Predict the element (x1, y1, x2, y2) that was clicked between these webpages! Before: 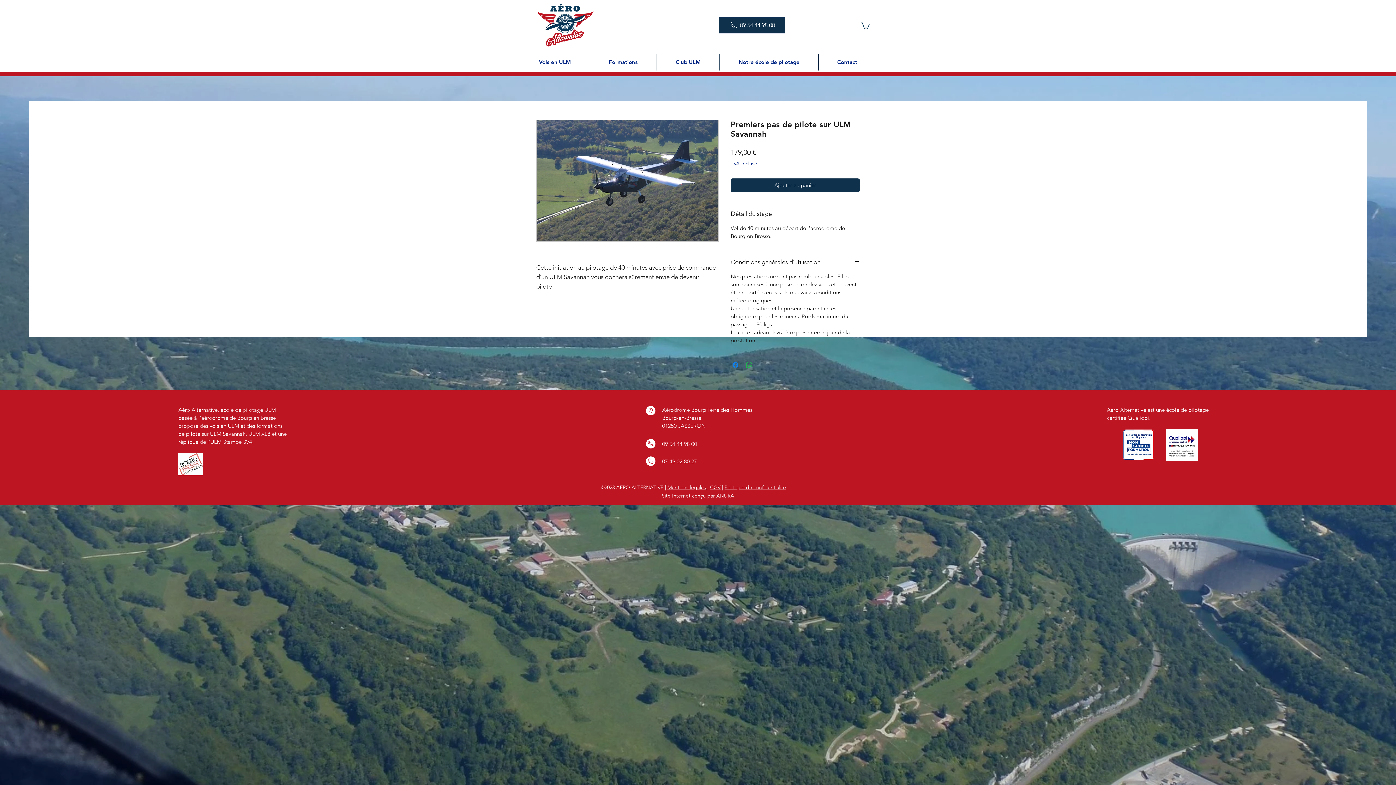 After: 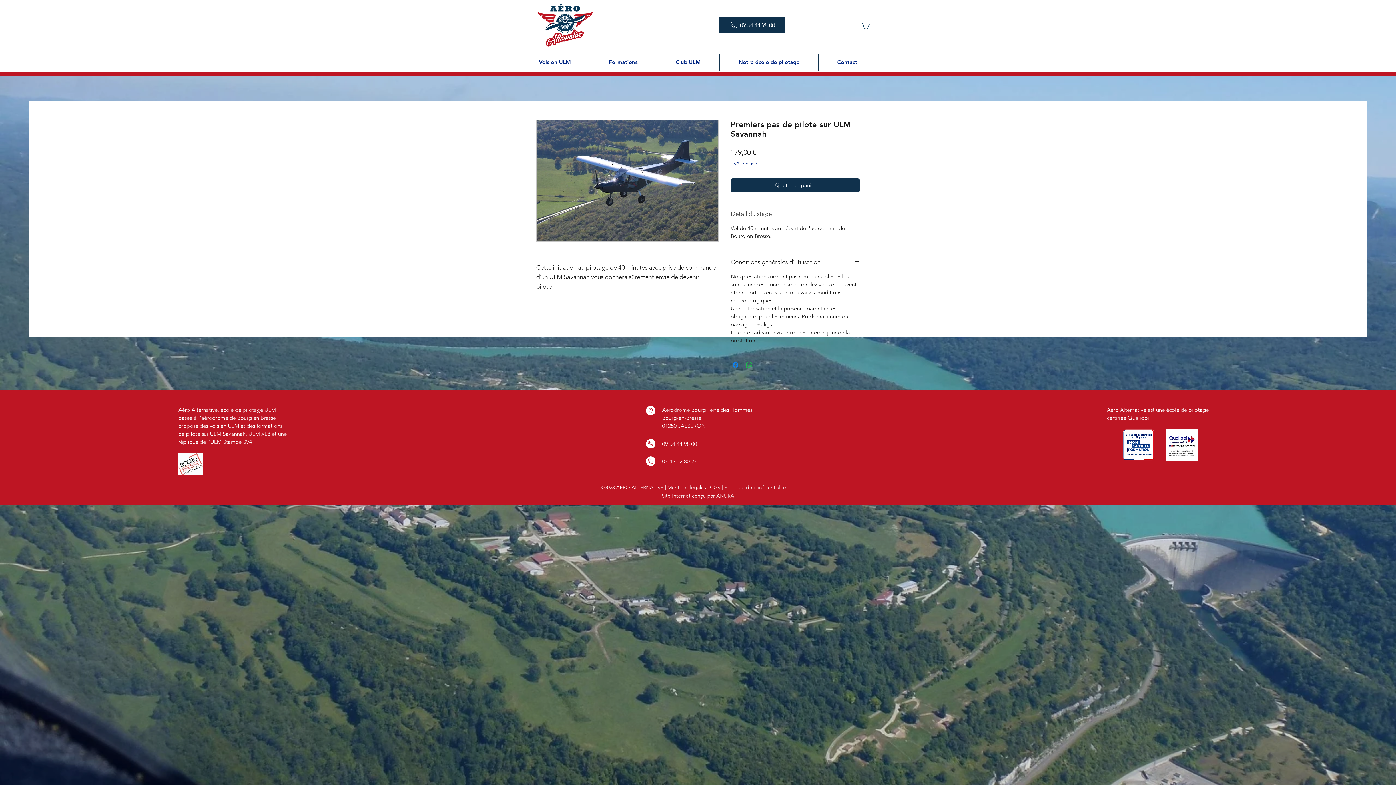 Action: bbox: (730, 209, 860, 218) label: Détail du stage